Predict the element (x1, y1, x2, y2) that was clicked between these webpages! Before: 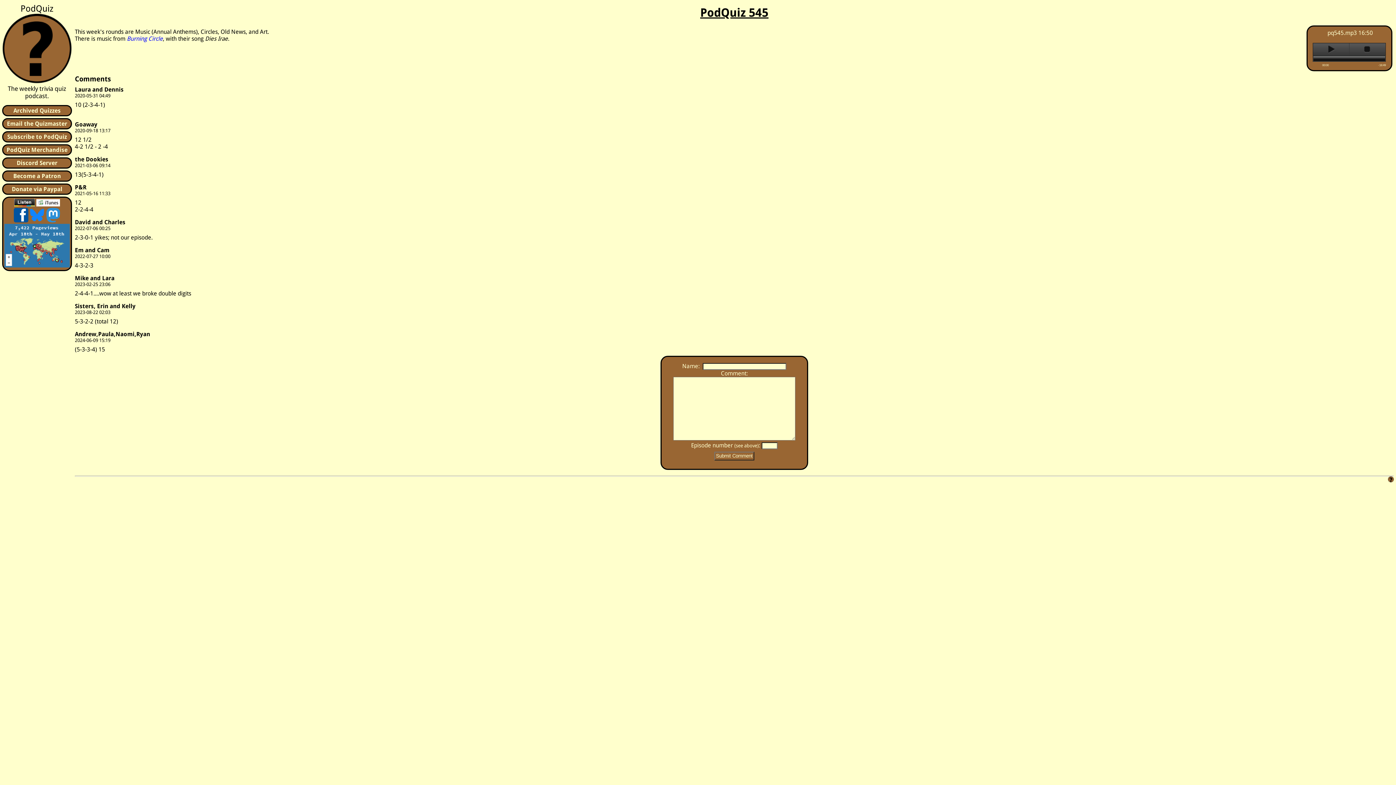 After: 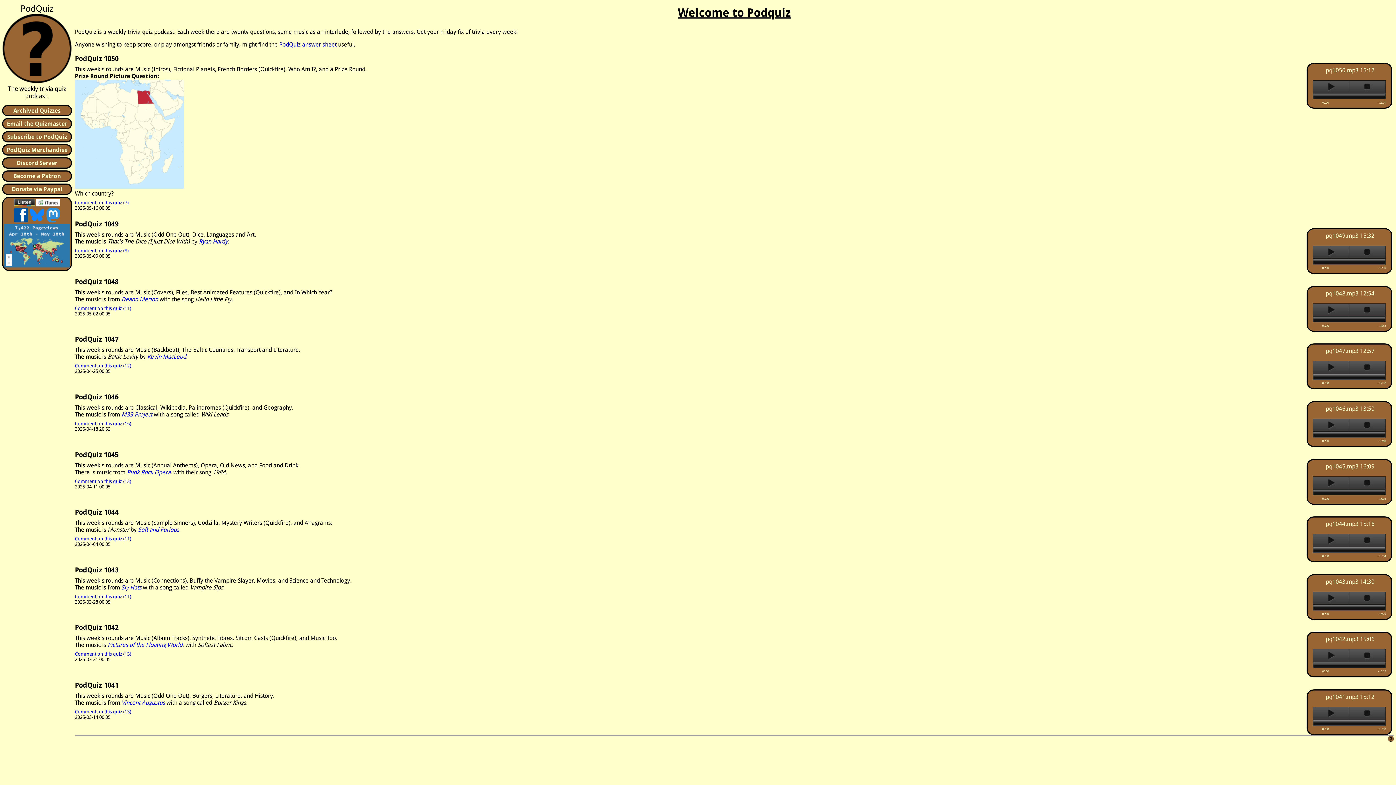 Action: label: PodQuiz

The weekly trivia quiz podcast. bbox: (2, 6, 72, 99)